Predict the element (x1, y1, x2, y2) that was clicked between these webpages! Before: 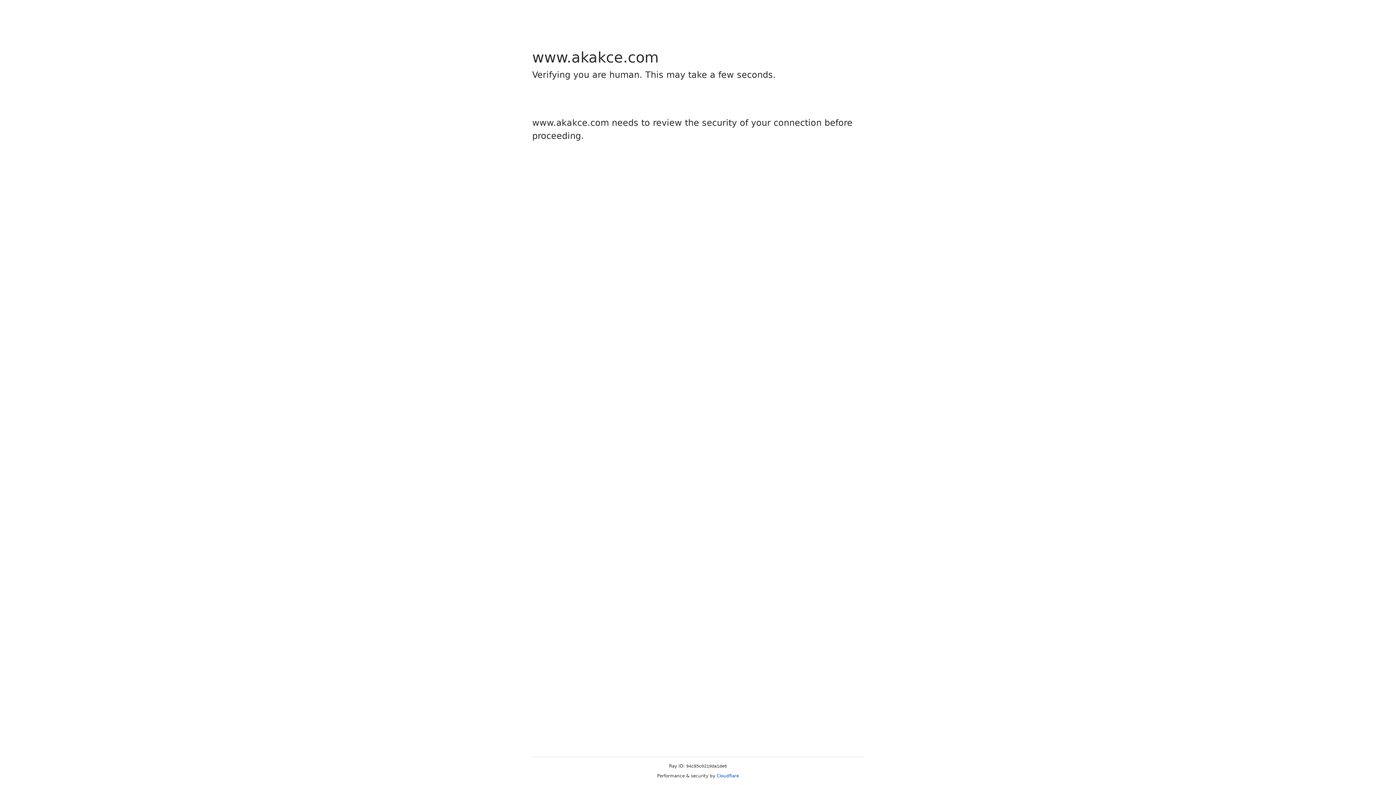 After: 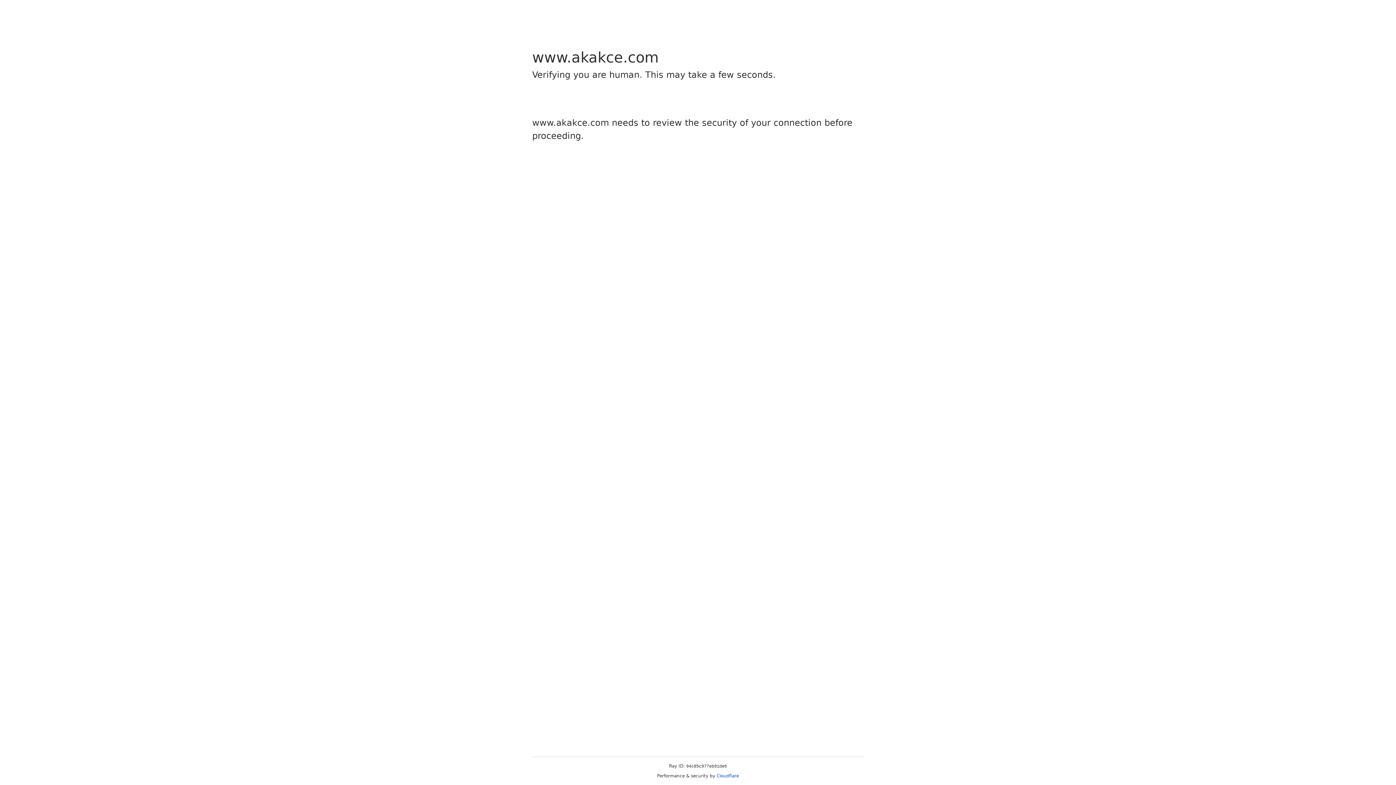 Action: bbox: (716, 773, 739, 778) label: Cloudflare